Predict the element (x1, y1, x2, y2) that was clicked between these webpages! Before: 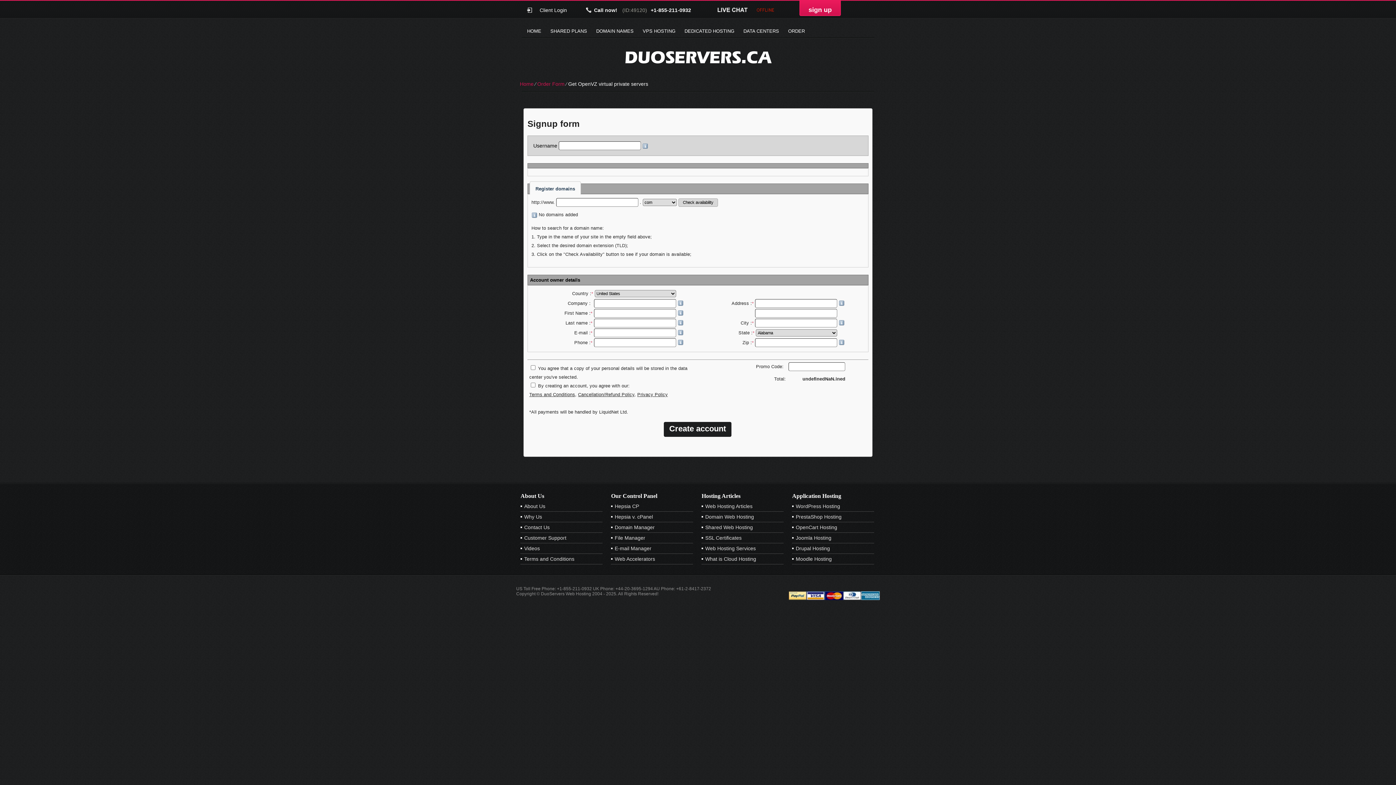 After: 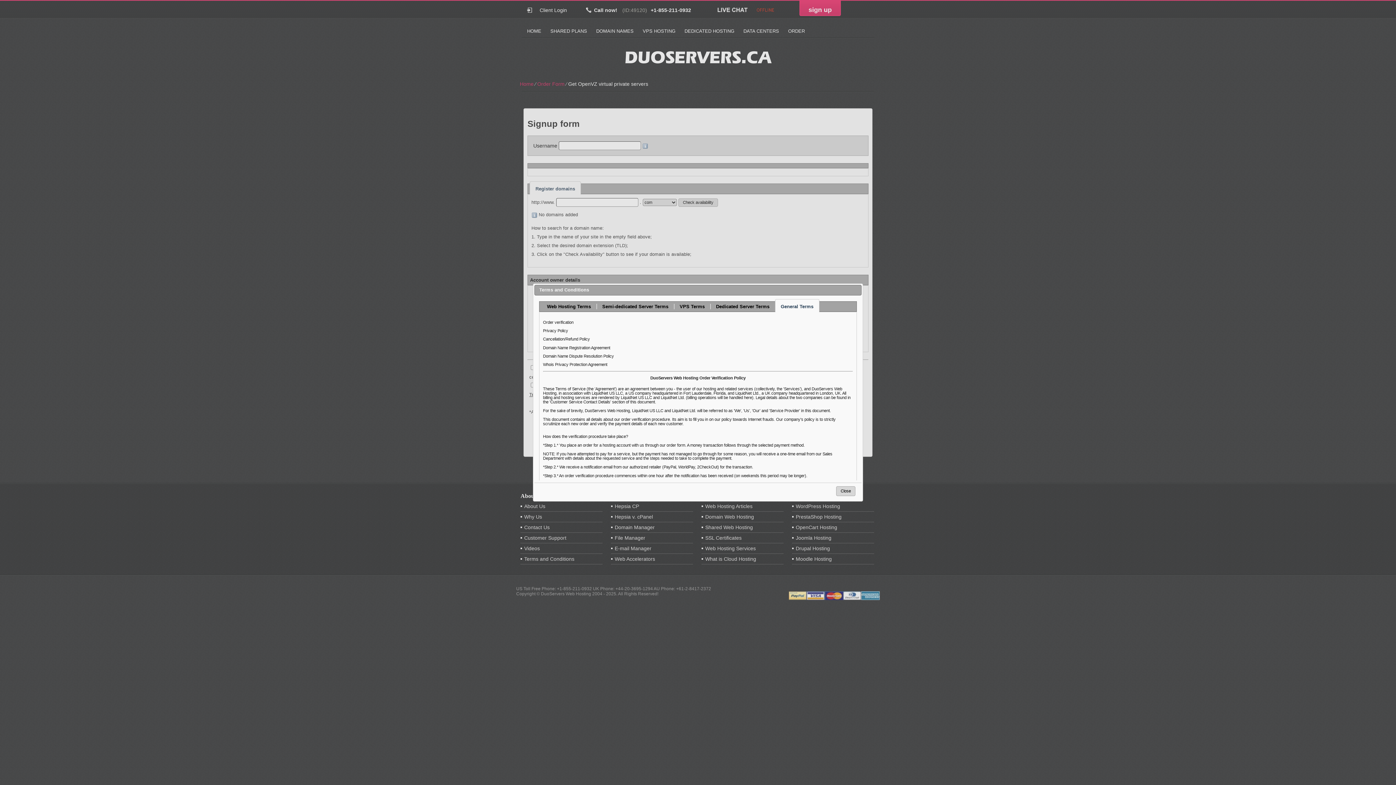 Action: bbox: (637, 392, 668, 397) label: Privacy Policy